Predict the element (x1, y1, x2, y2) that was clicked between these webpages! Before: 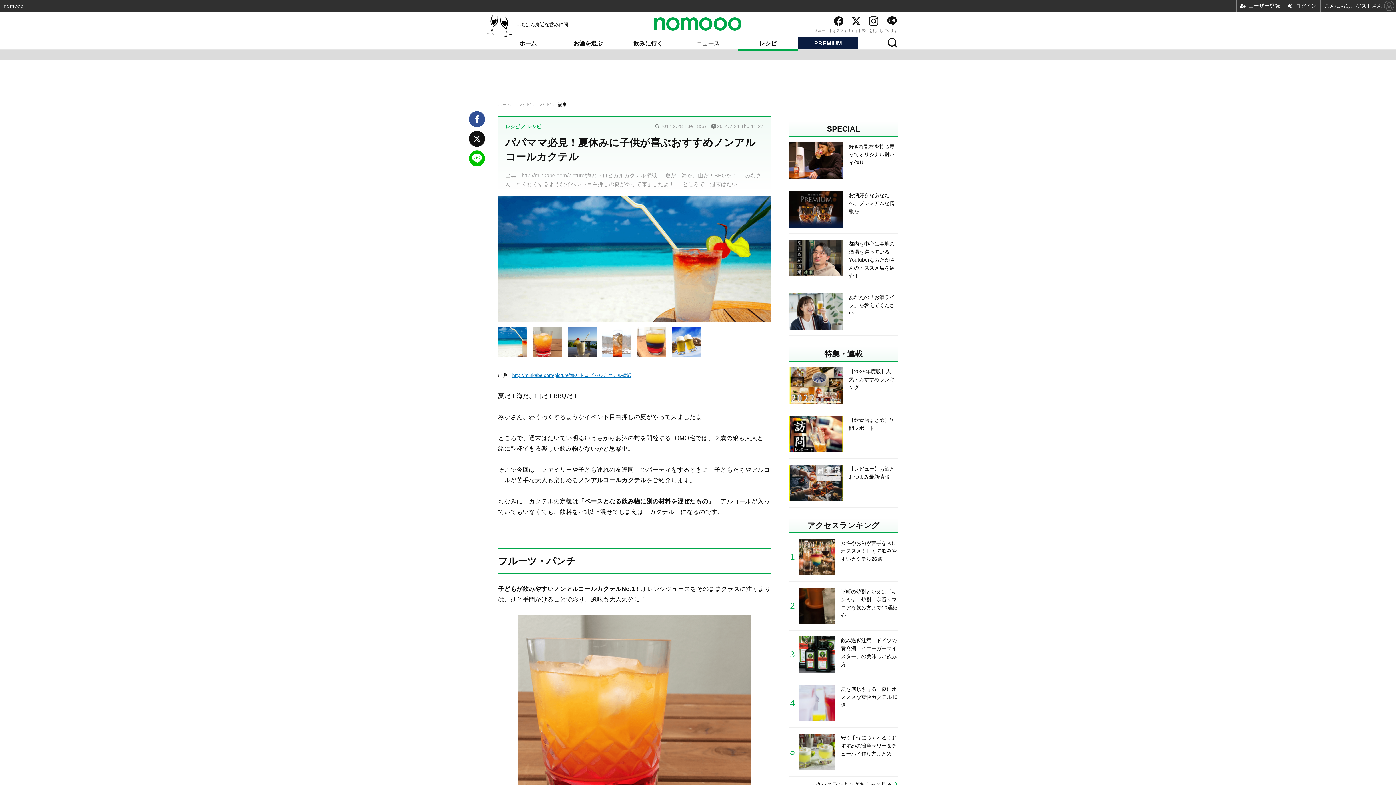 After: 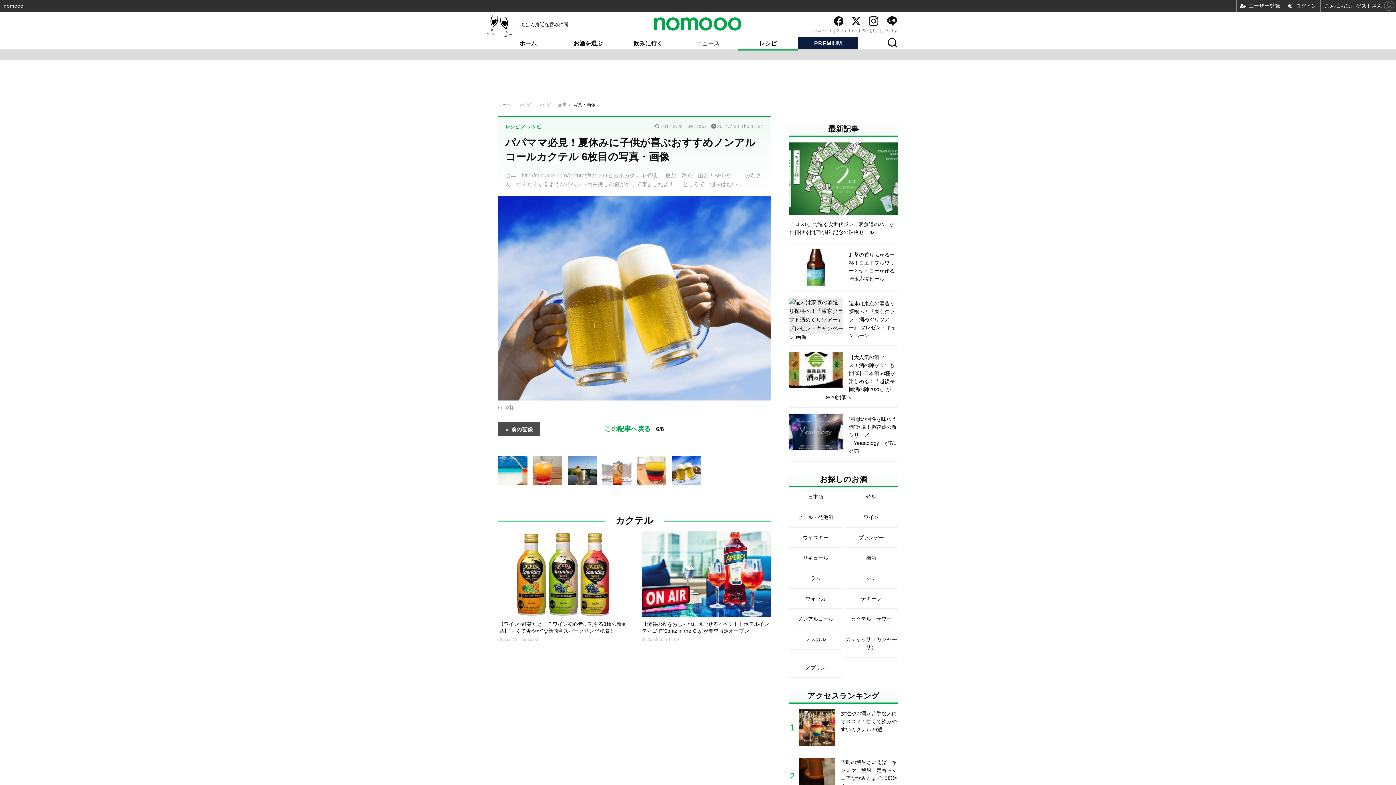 Action: bbox: (672, 338, 701, 344)